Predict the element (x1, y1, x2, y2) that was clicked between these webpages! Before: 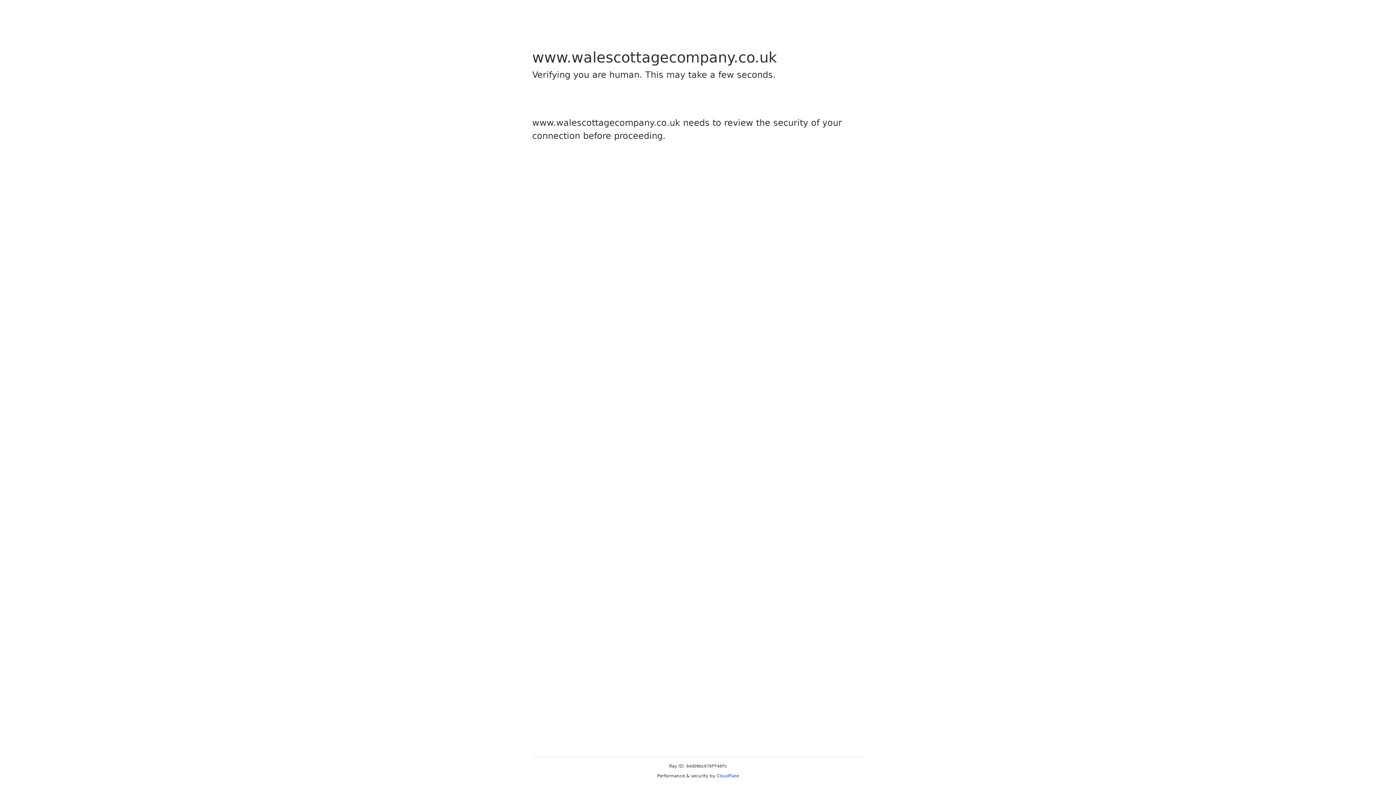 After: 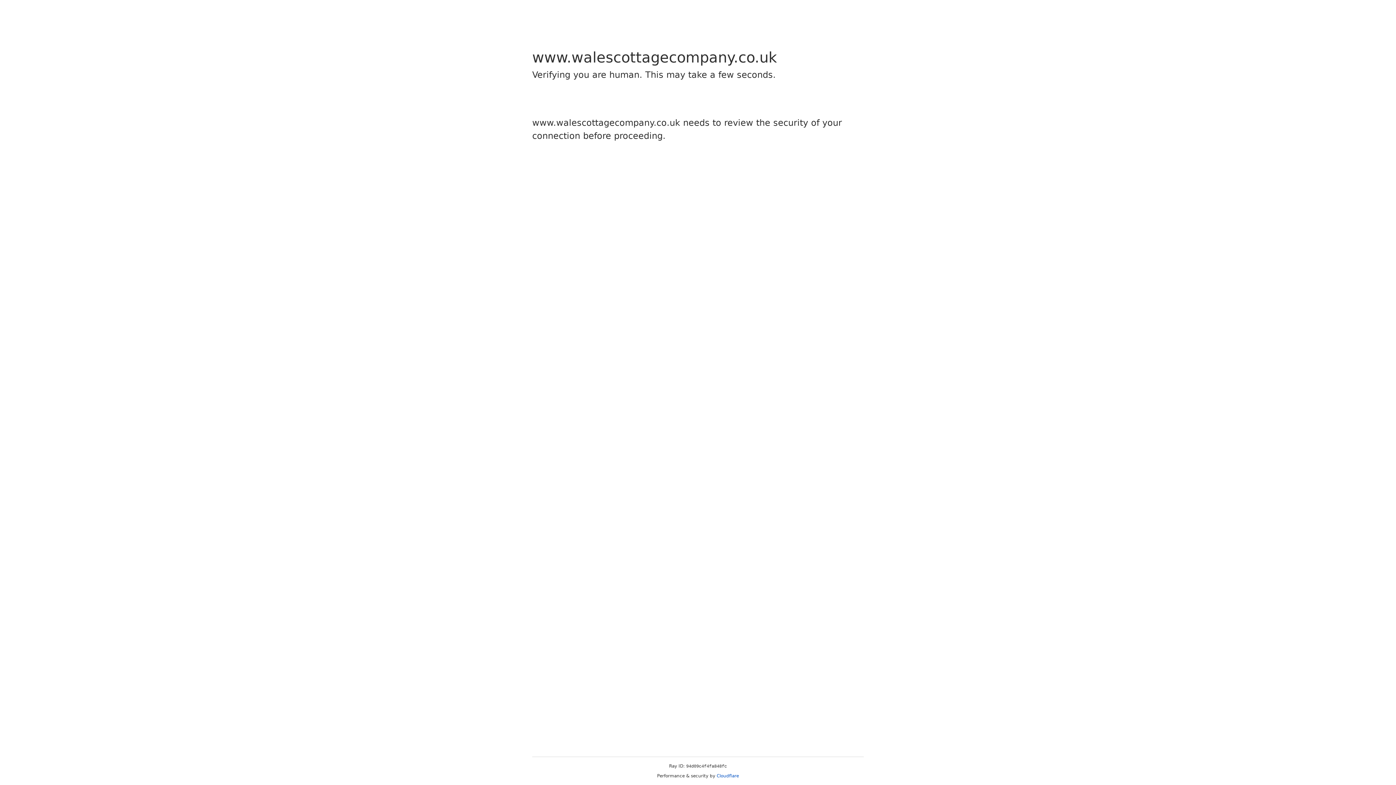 Action: label: Cloudflare bbox: (716, 773, 739, 778)